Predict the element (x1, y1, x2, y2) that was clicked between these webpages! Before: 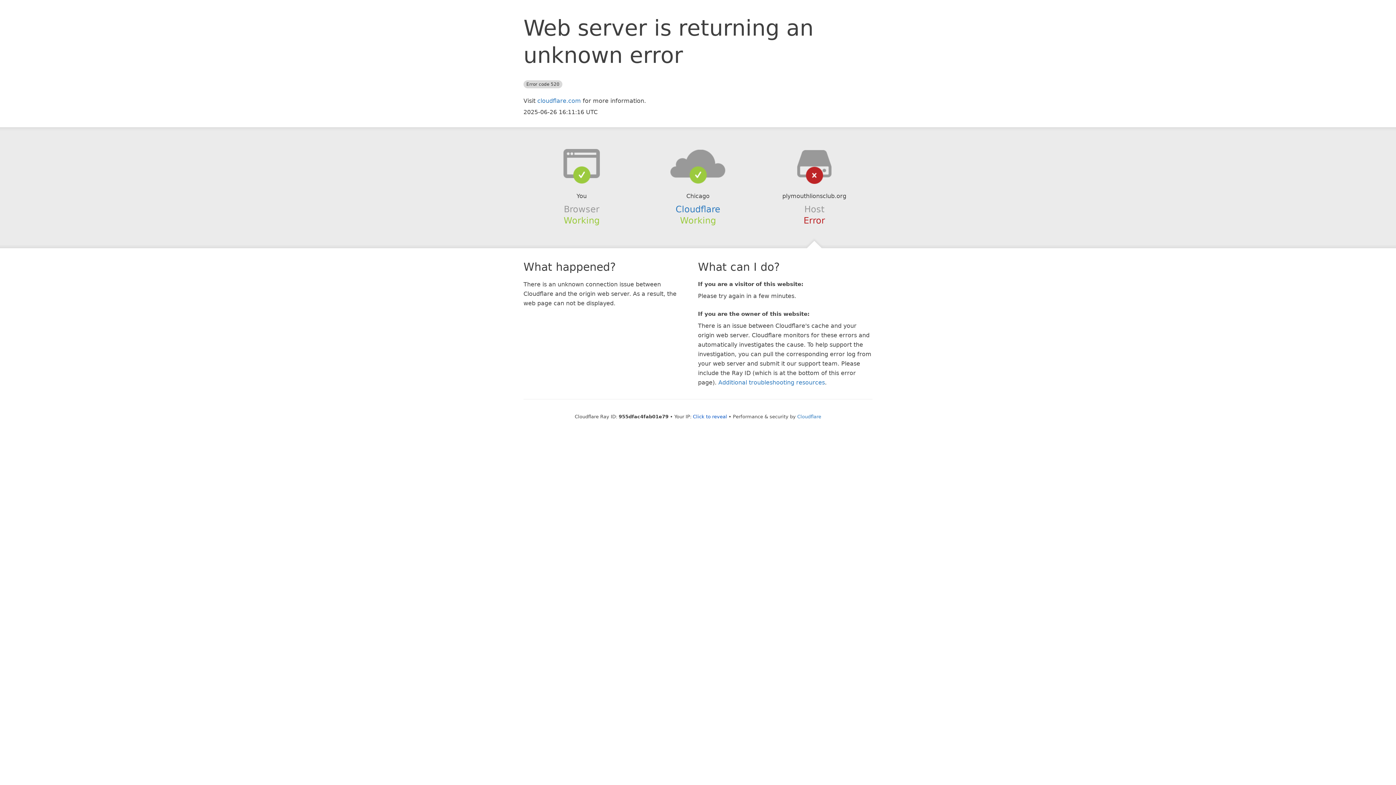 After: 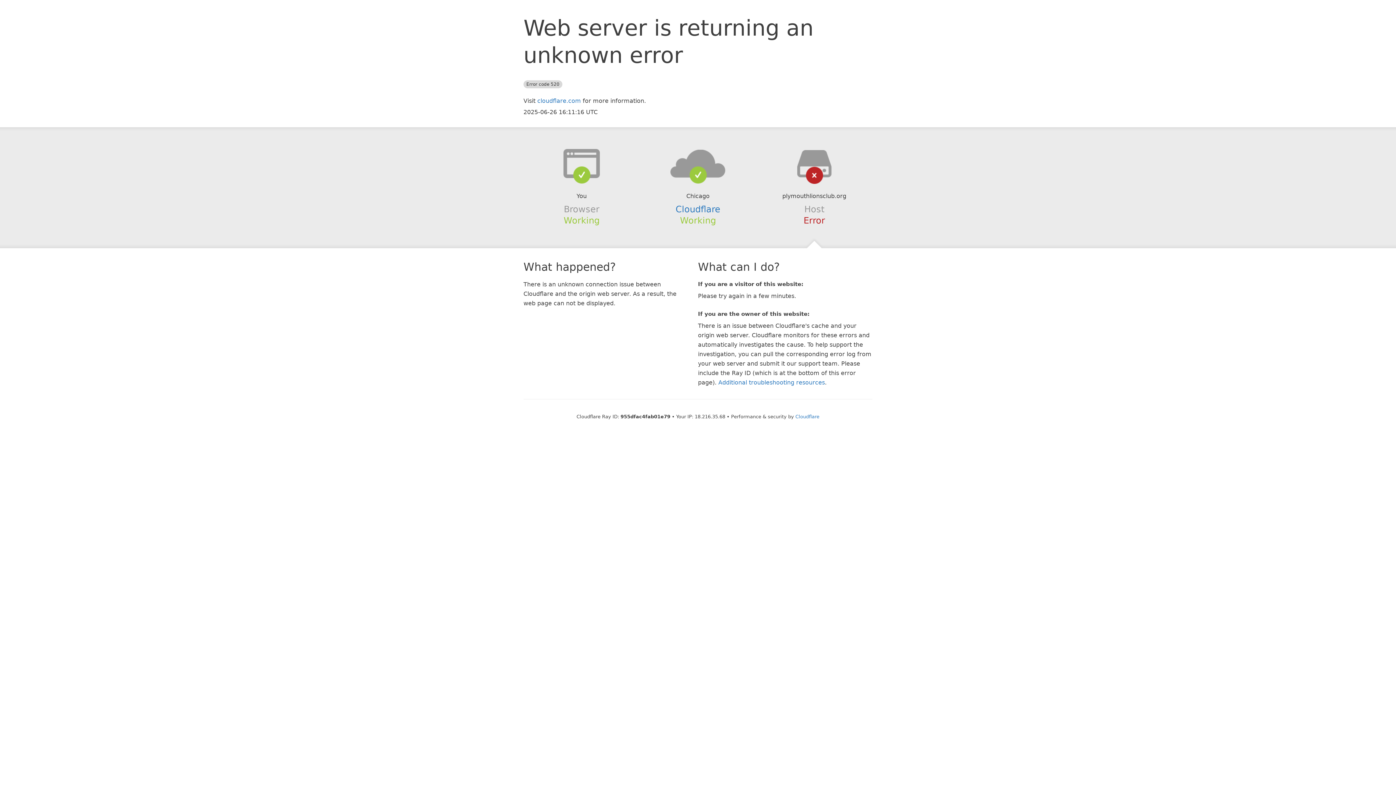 Action: label: Click to reveal bbox: (693, 414, 727, 419)